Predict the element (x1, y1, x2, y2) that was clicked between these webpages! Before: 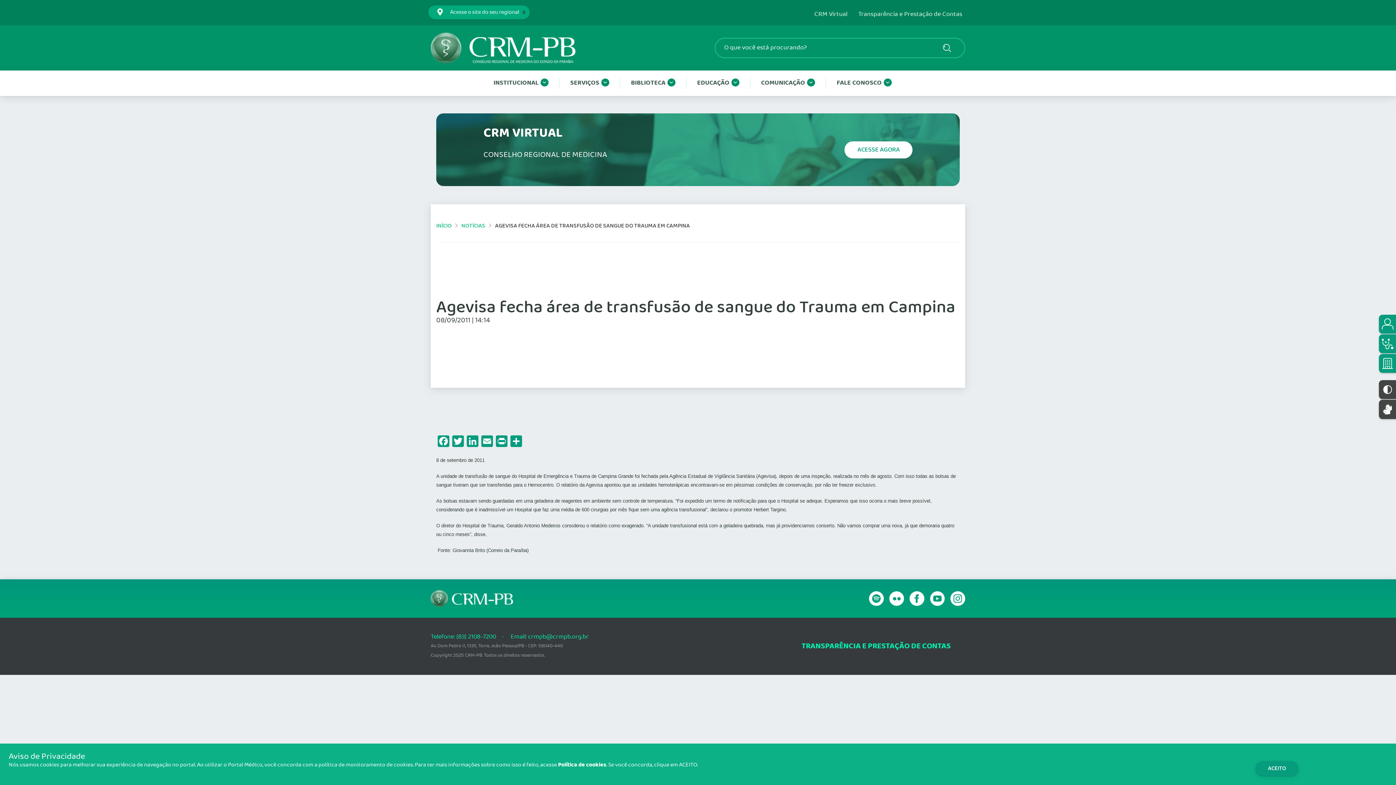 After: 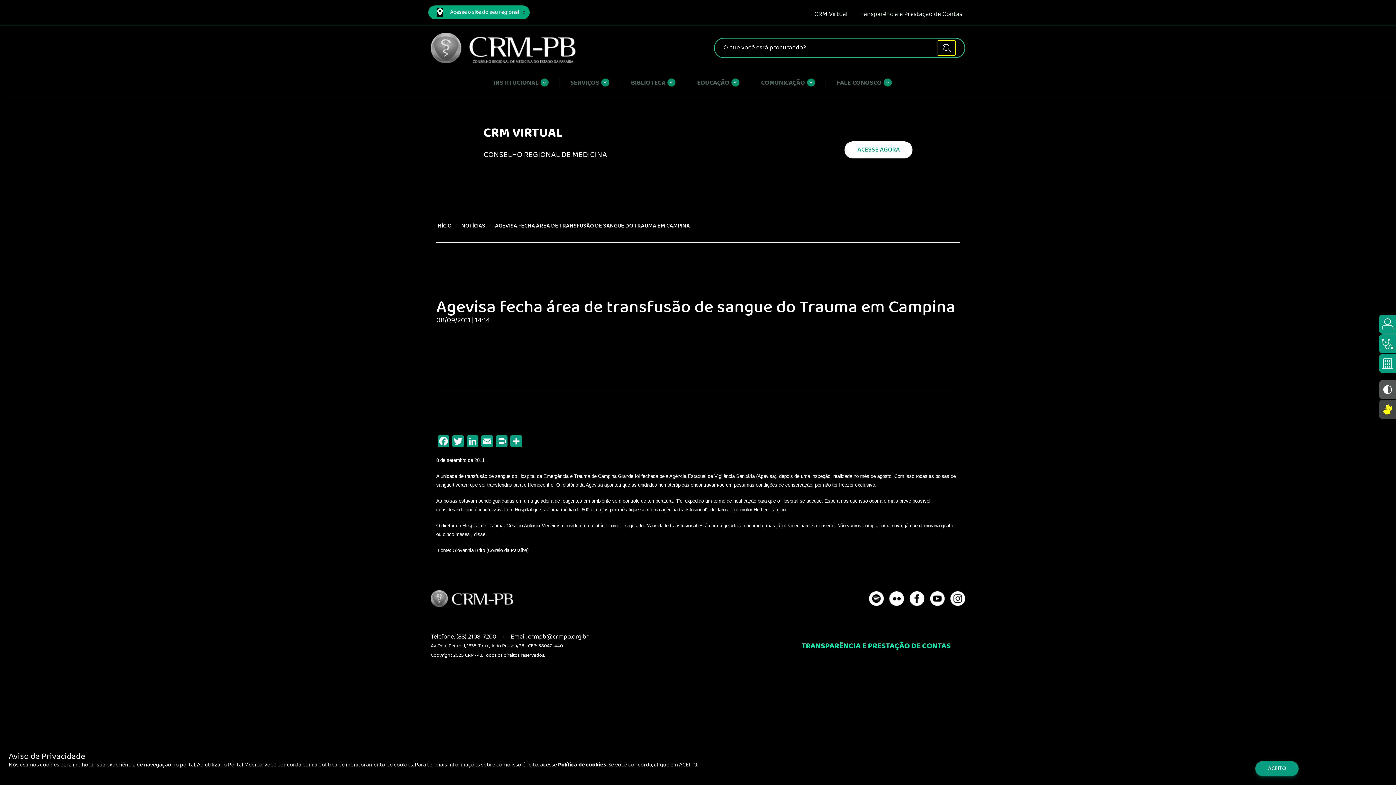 Action: bbox: (1379, 380, 1396, 399)